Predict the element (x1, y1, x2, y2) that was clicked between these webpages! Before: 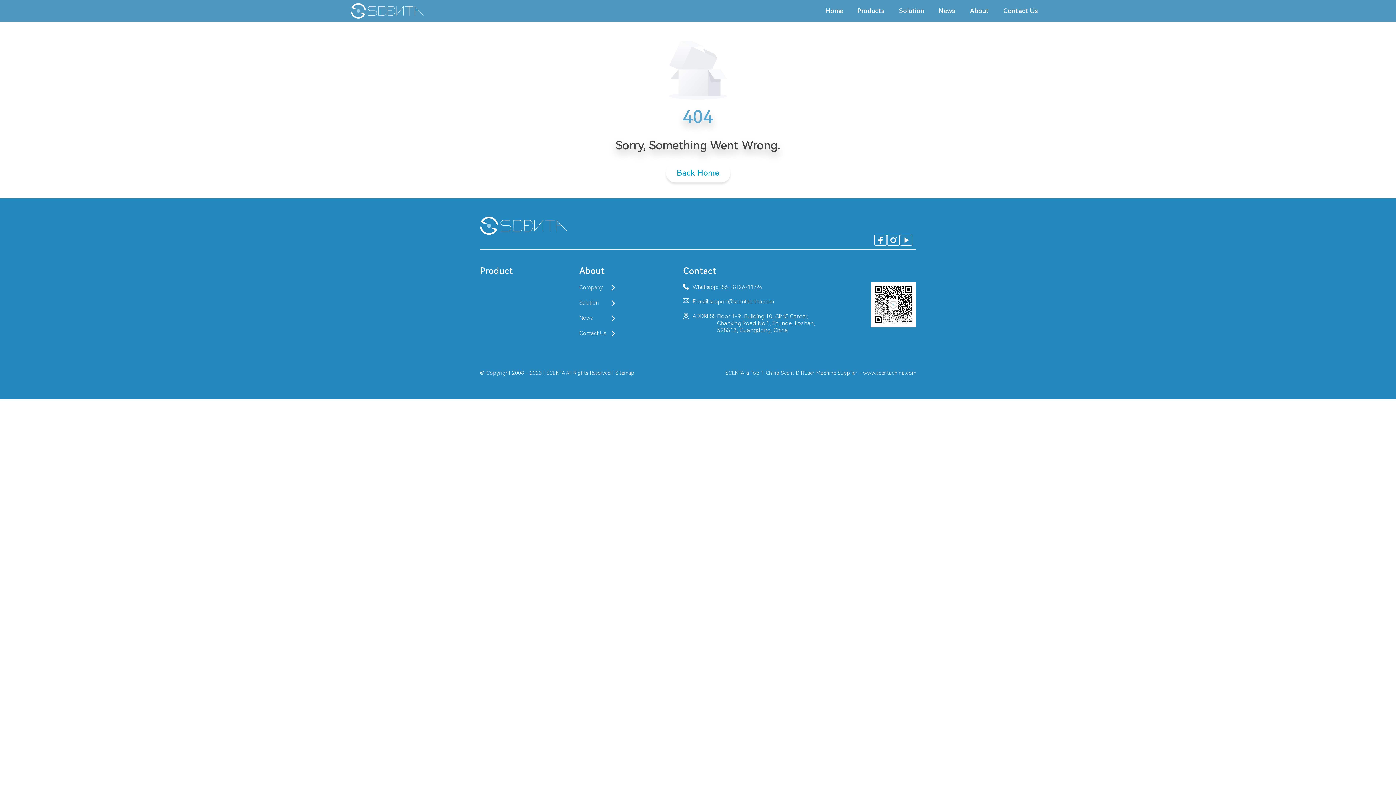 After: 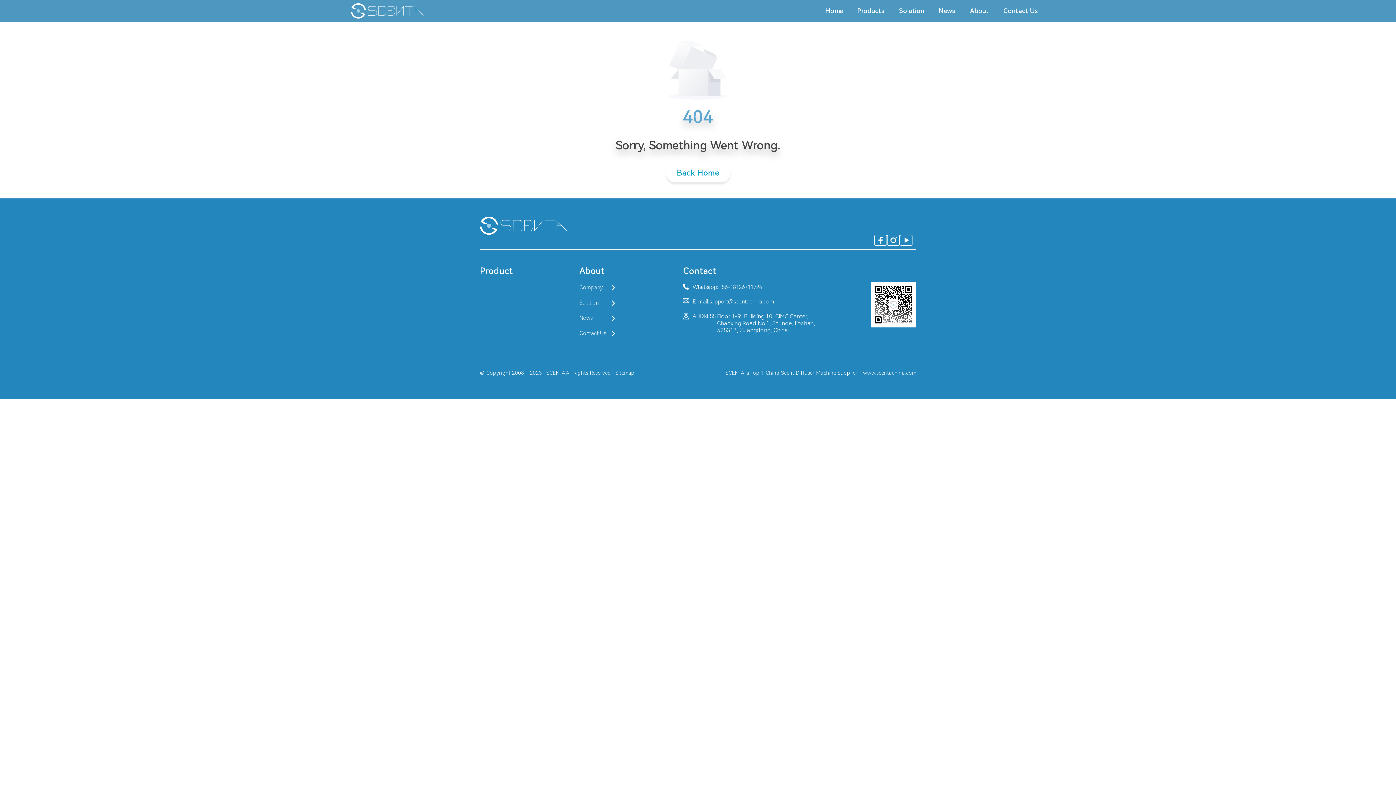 Action: label: Whatsapp:
+86-18126711724 bbox: (683, 282, 815, 292)